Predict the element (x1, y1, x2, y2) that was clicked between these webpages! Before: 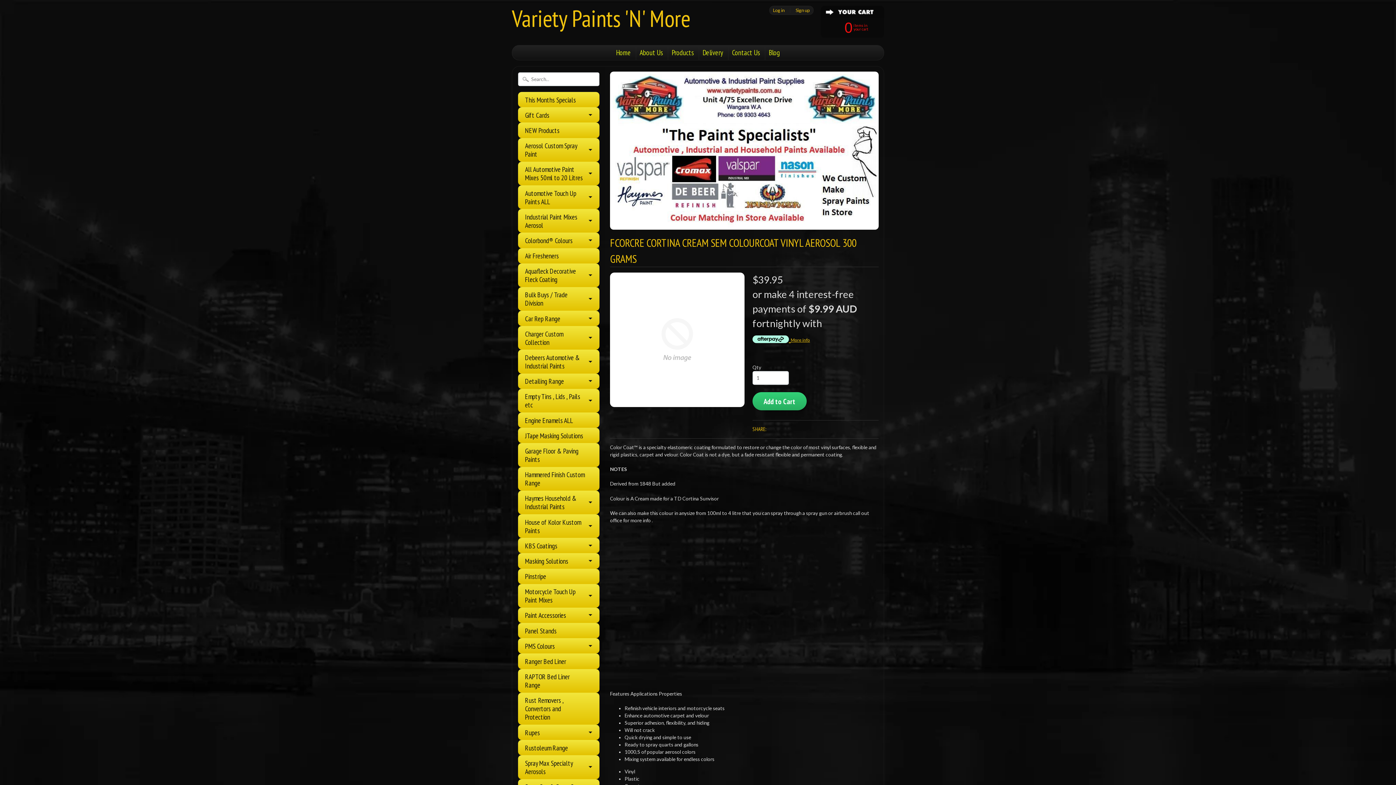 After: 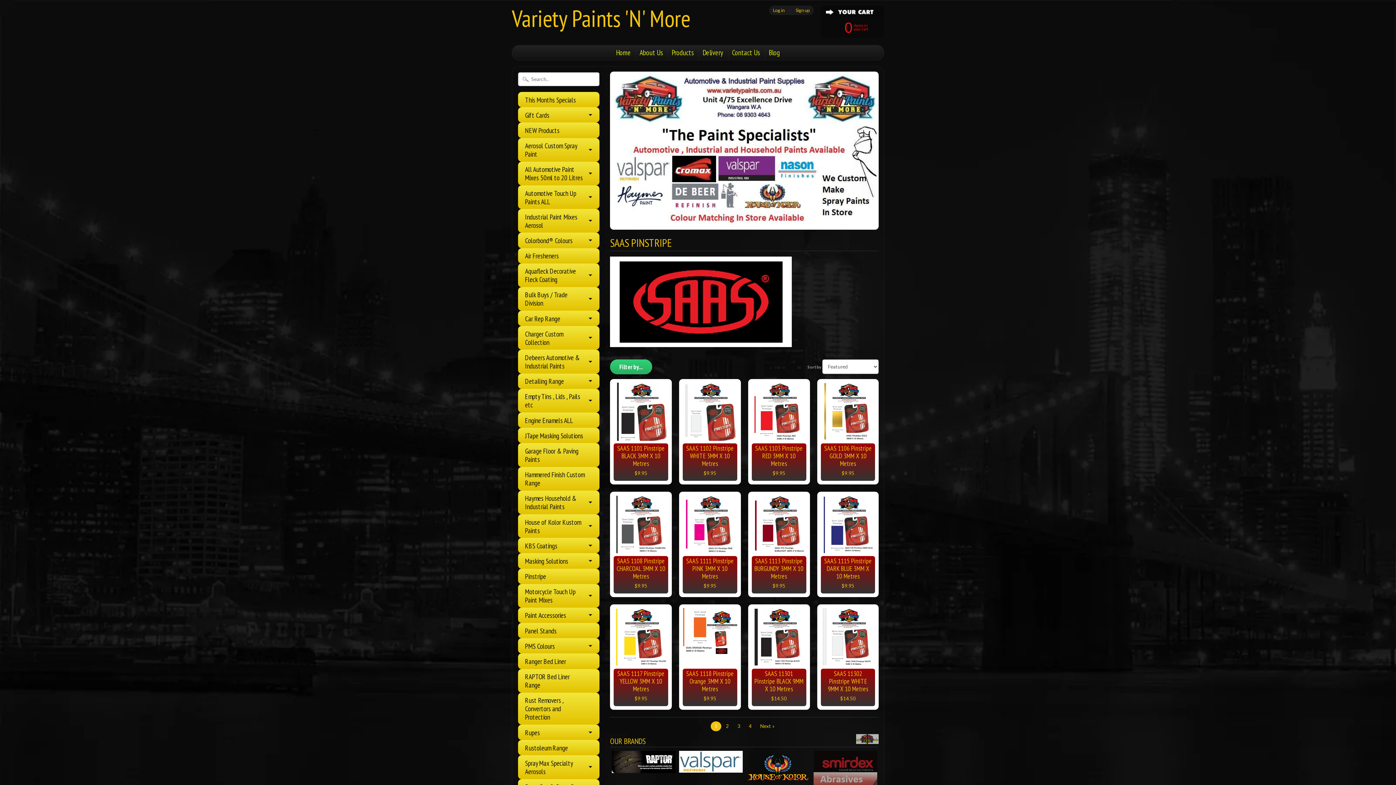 Action: label: Pinstripe bbox: (525, 572, 585, 580)